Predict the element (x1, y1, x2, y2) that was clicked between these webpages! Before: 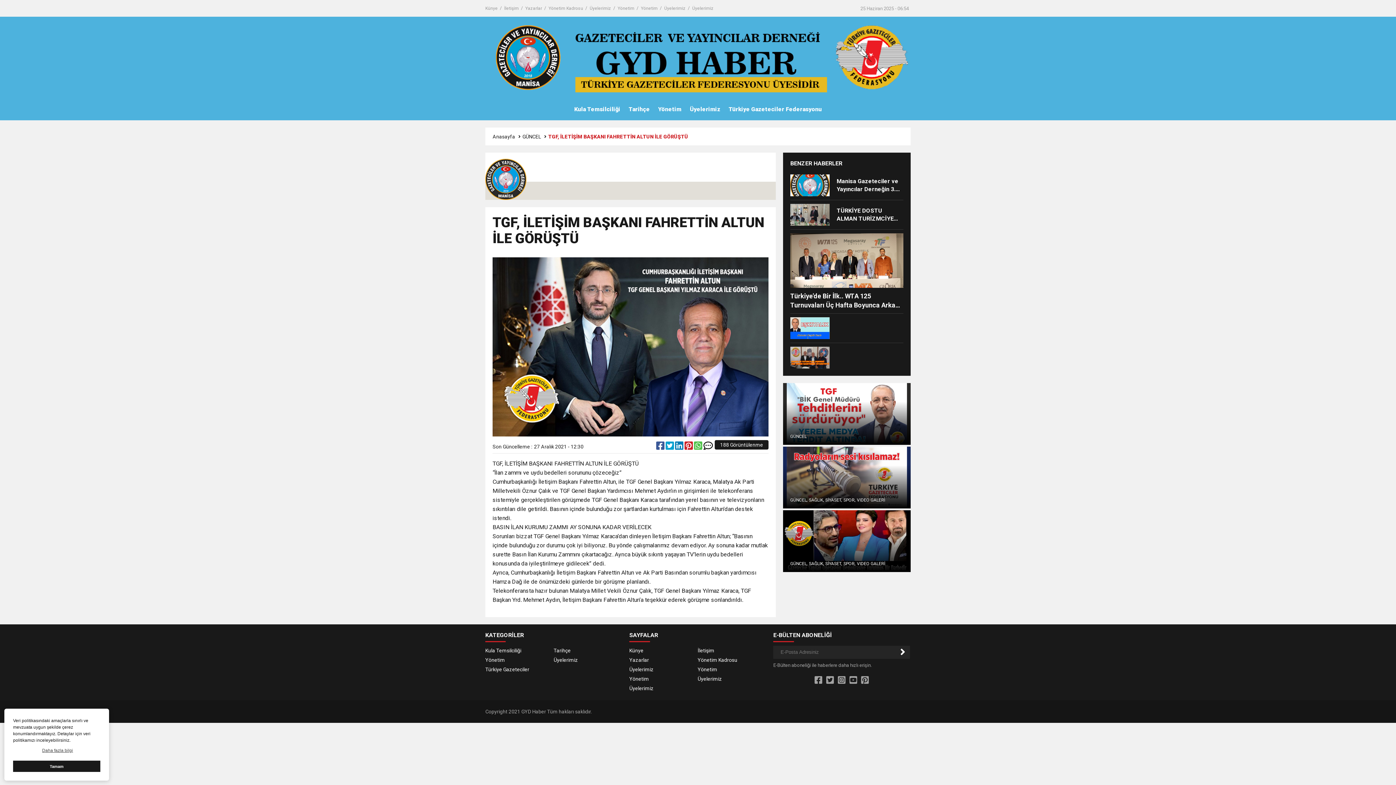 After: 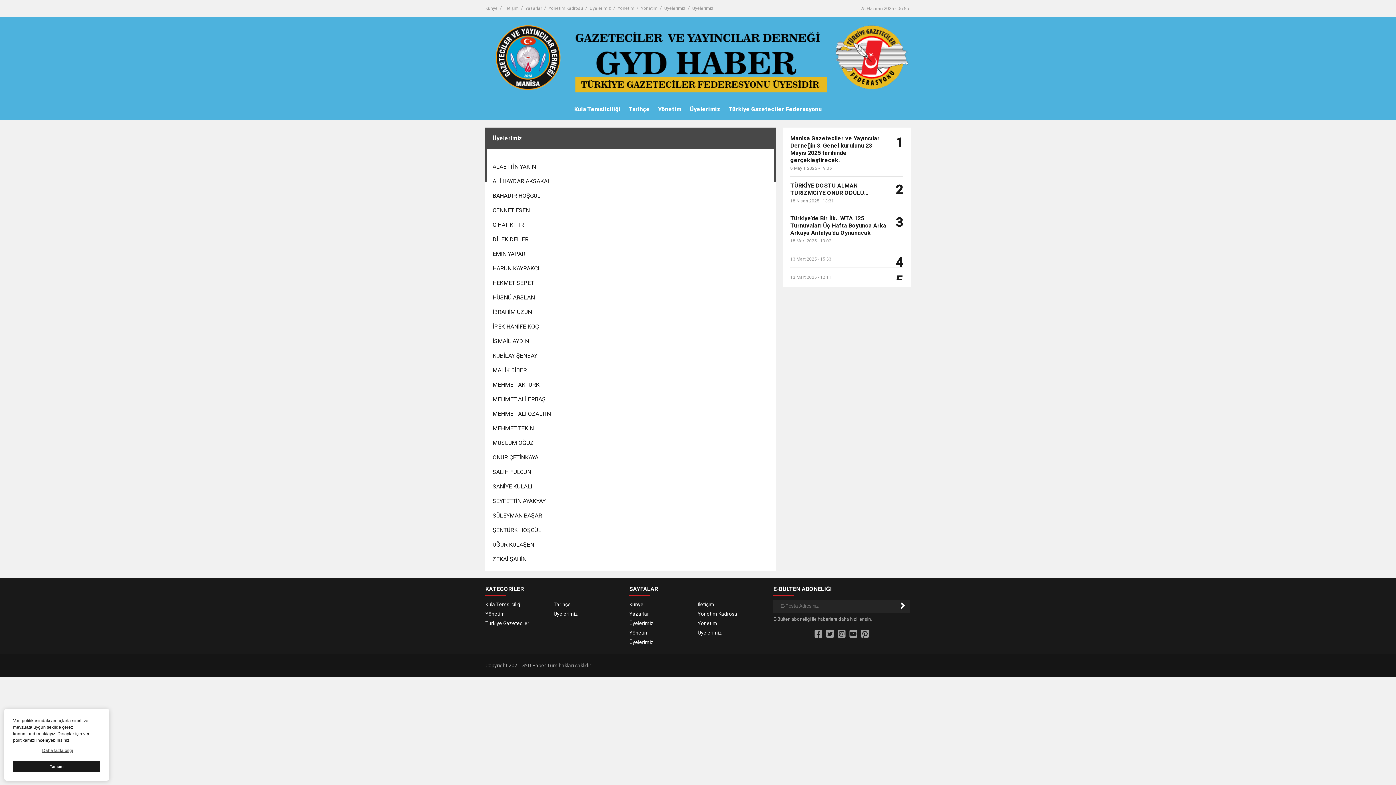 Action: label: Üyelerimiz bbox: (553, 655, 618, 665)